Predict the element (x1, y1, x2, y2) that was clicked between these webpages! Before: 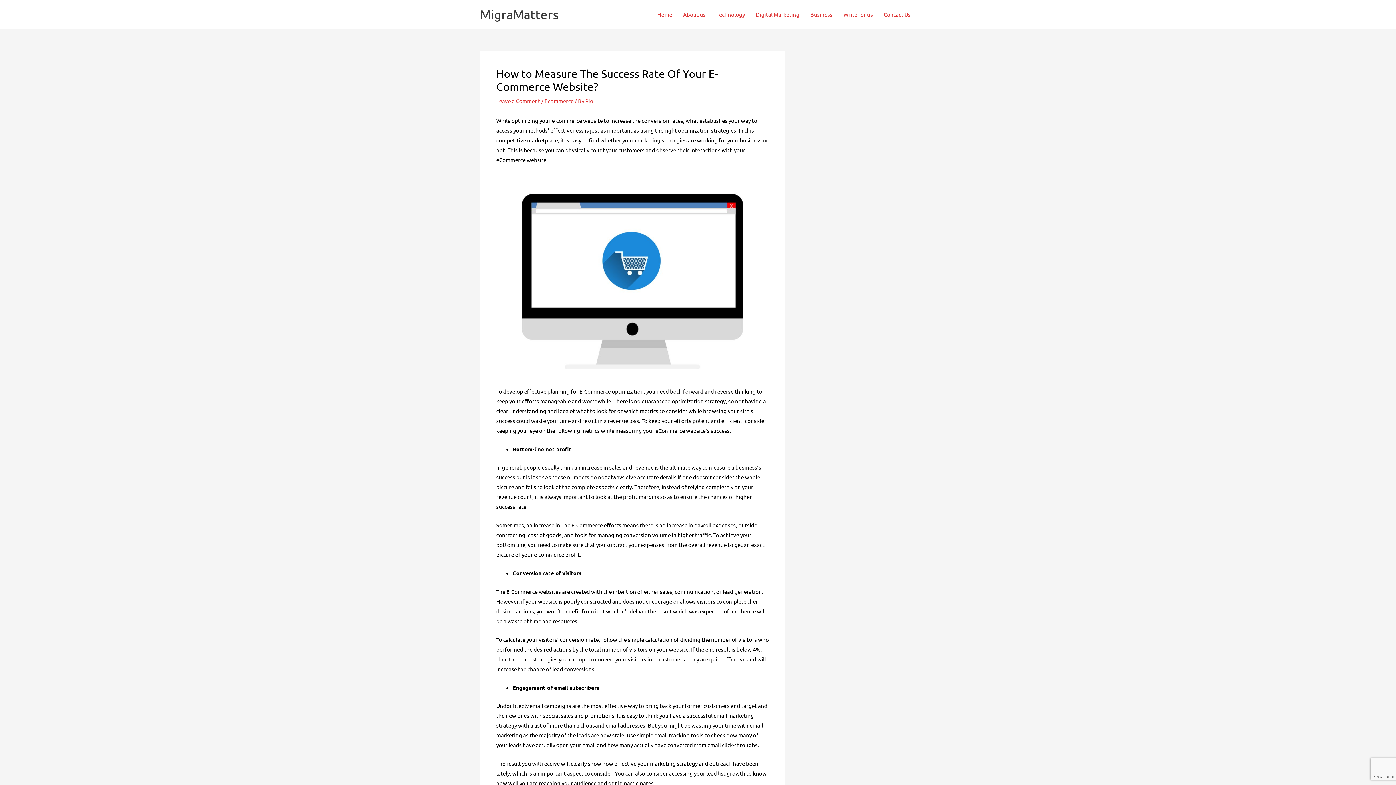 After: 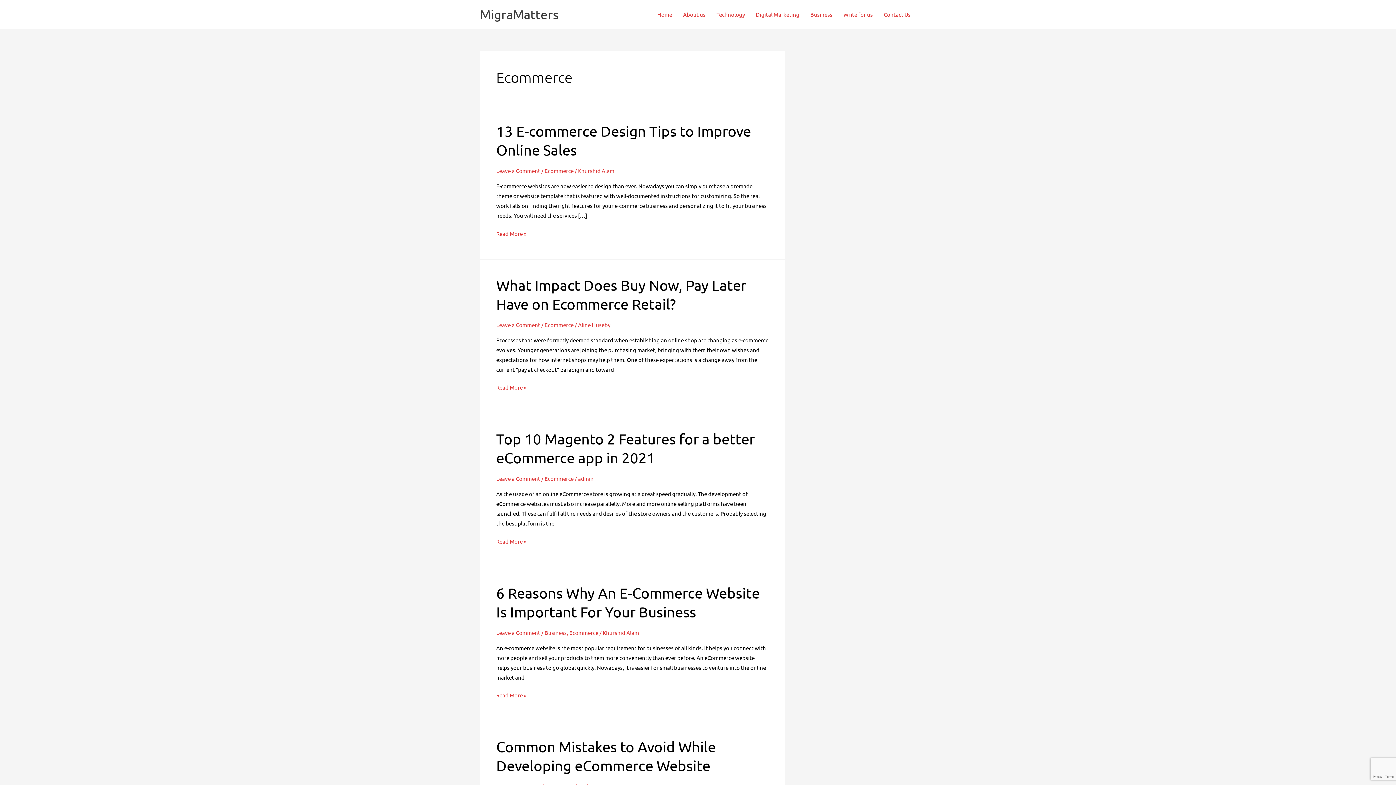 Action: label: Ecommerce bbox: (544, 97, 573, 104)